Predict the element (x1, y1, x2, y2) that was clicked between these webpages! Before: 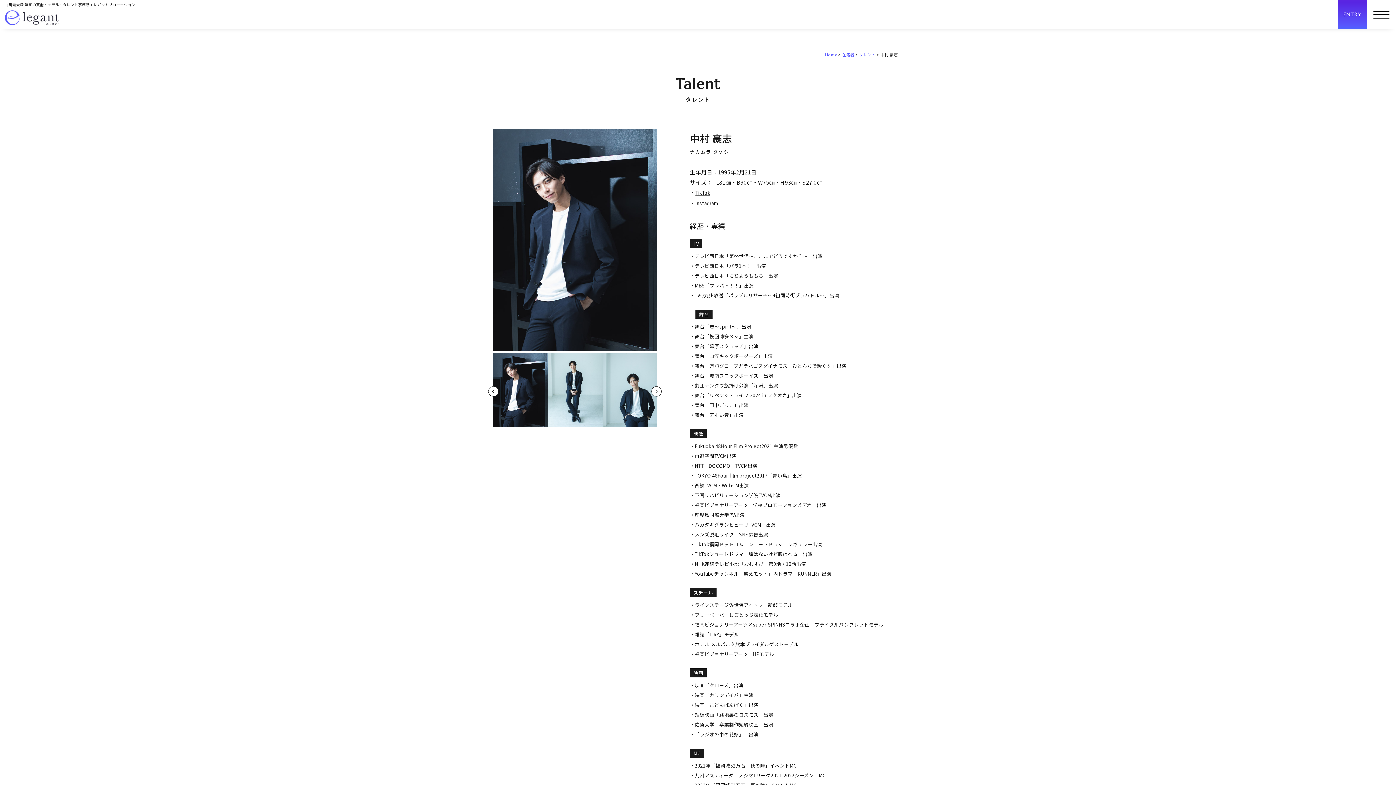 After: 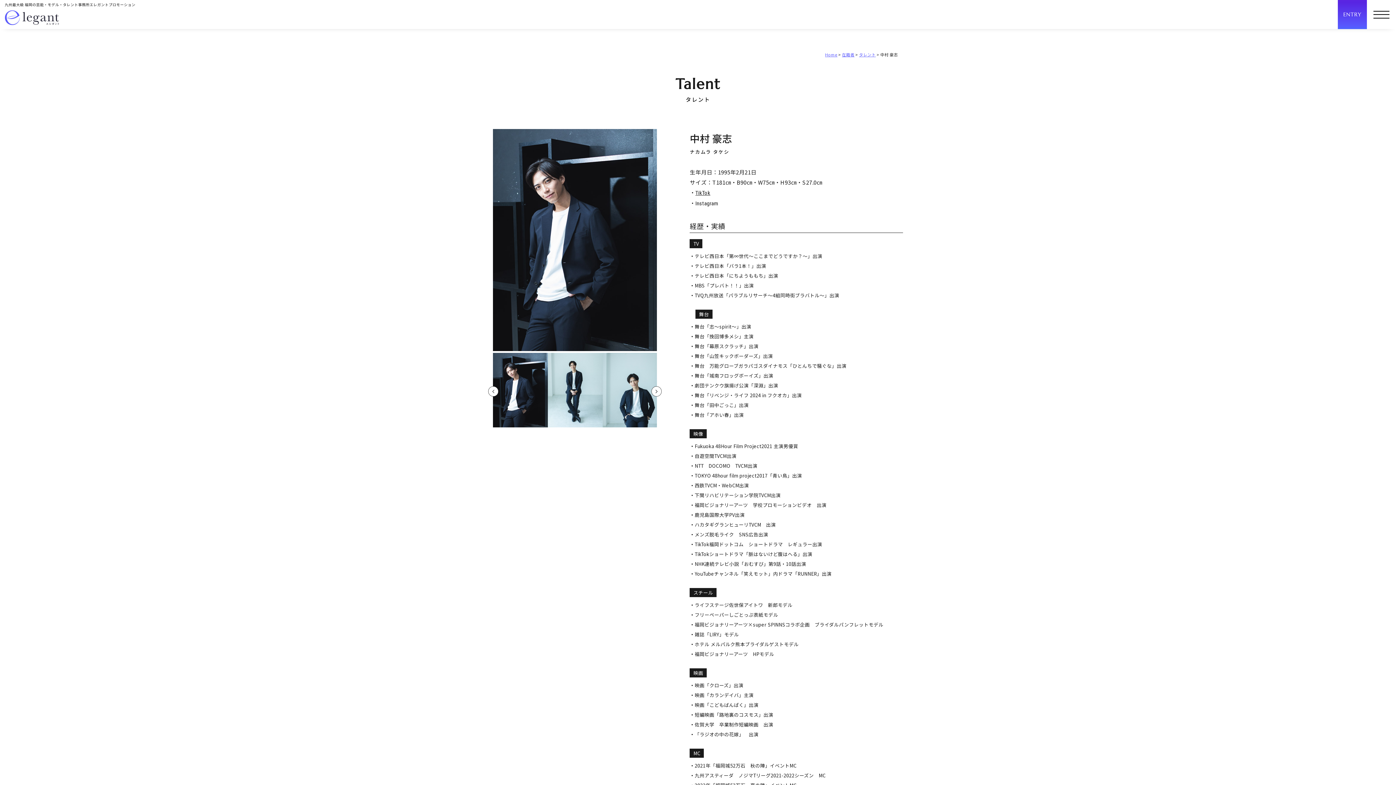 Action: bbox: (695, 200, 718, 206) label: Instagram